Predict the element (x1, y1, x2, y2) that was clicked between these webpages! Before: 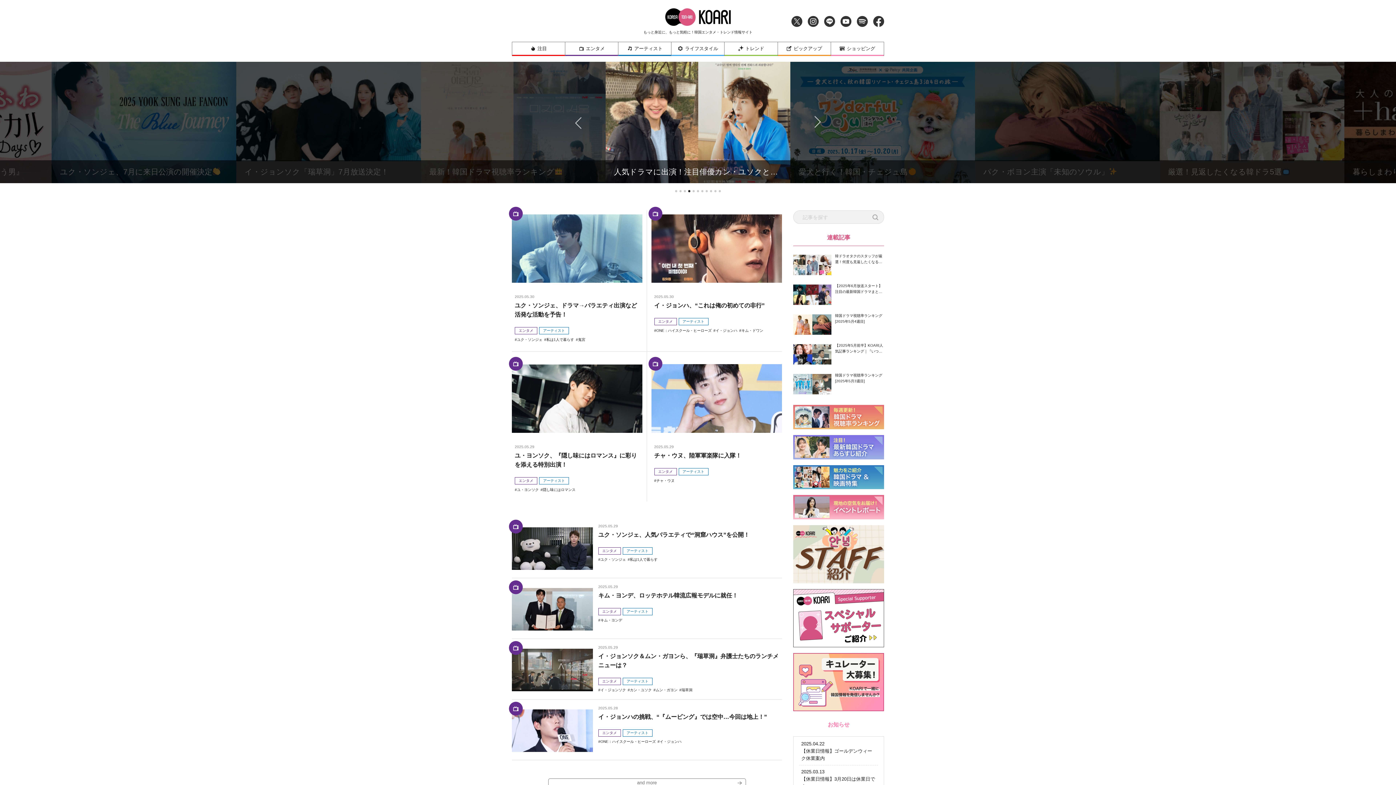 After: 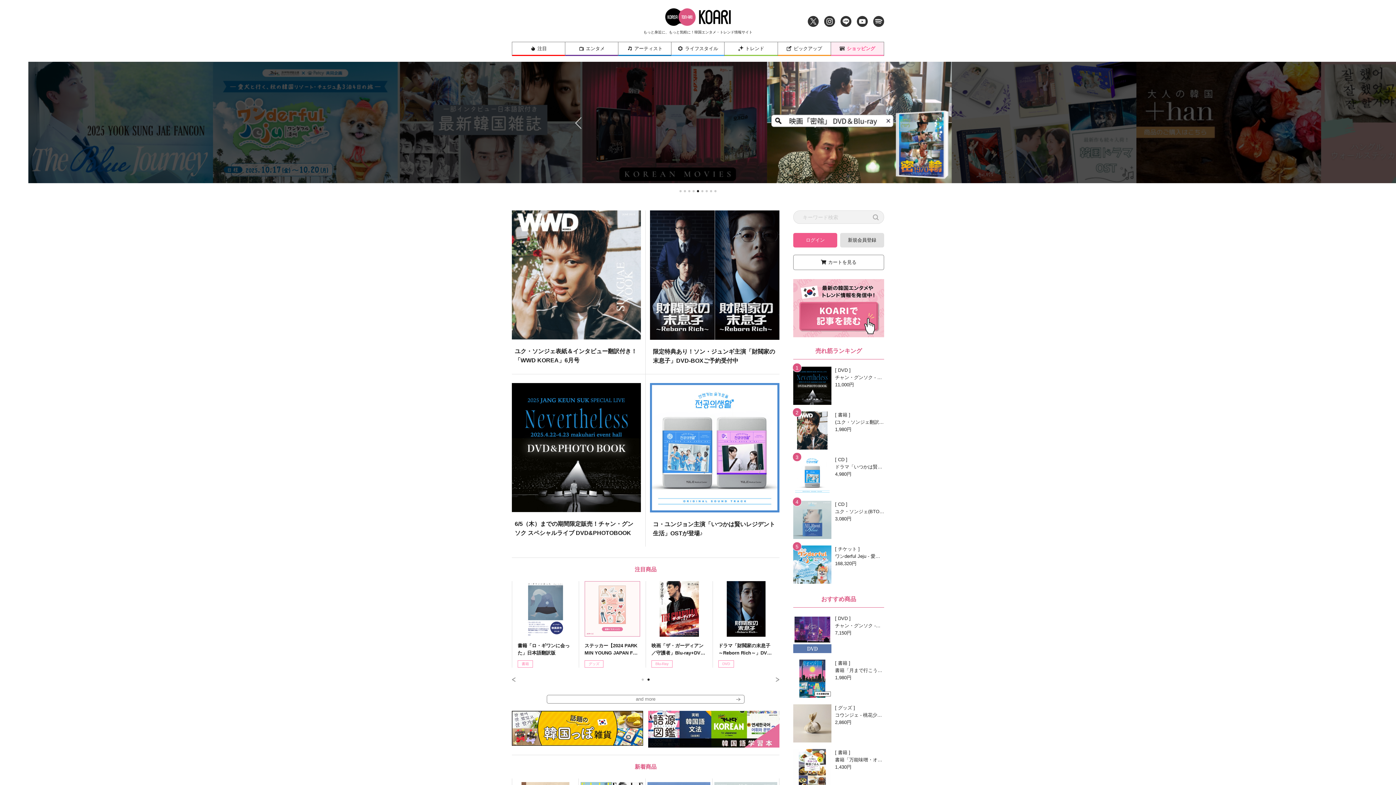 Action: bbox: (831, 42, 883, 56) label: ショッピング